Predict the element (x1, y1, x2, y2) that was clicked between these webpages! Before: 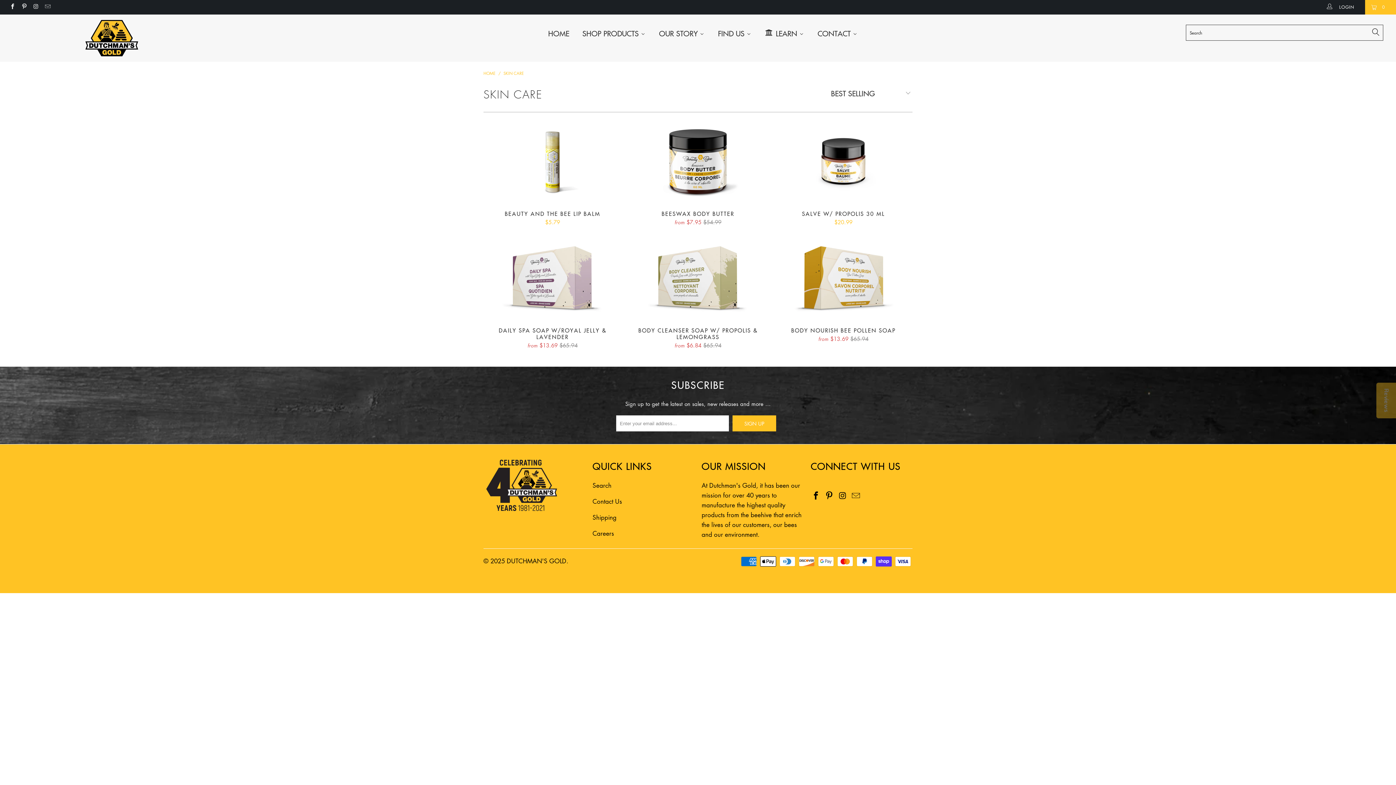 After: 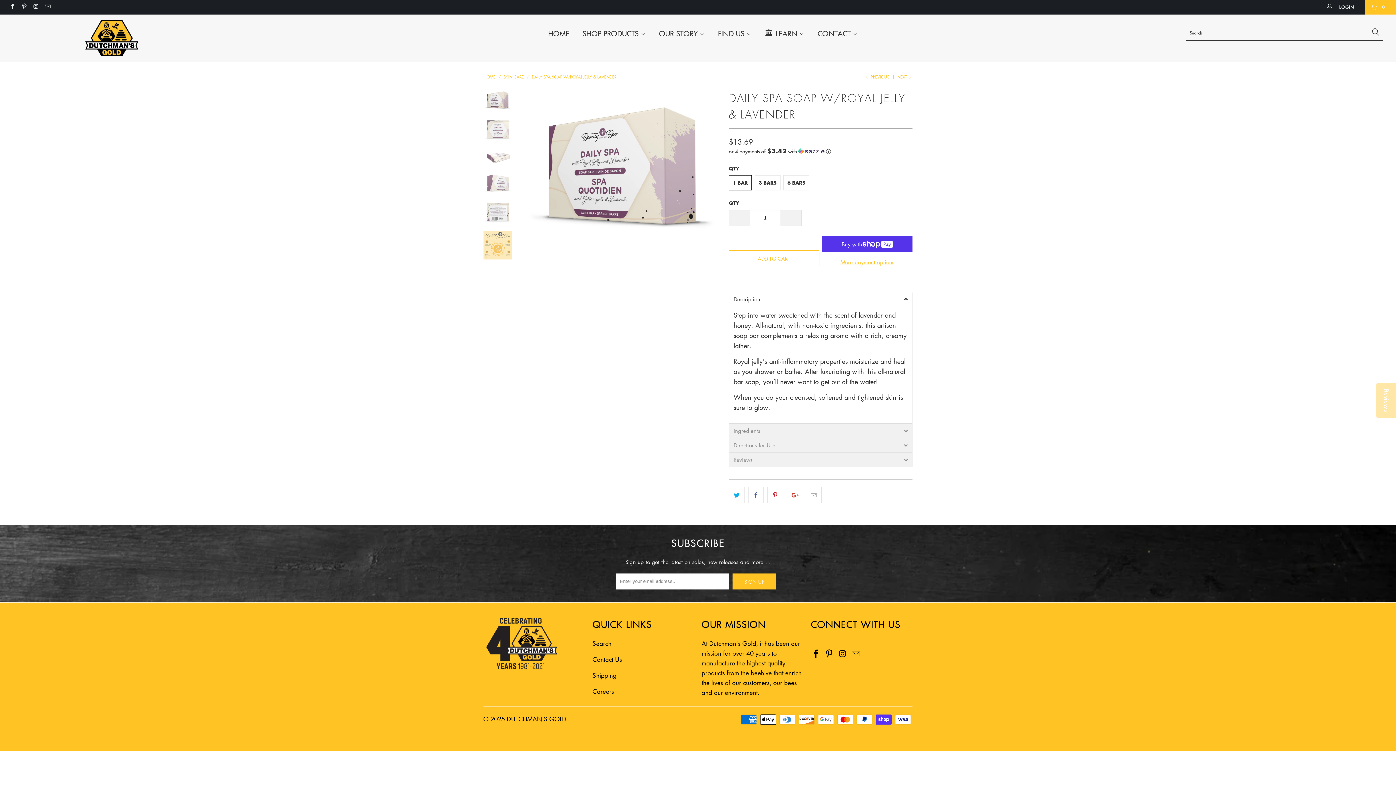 Action: label: Daily Spa Soap w/Royal Jelly & Lavender bbox: (483, 236, 621, 319)